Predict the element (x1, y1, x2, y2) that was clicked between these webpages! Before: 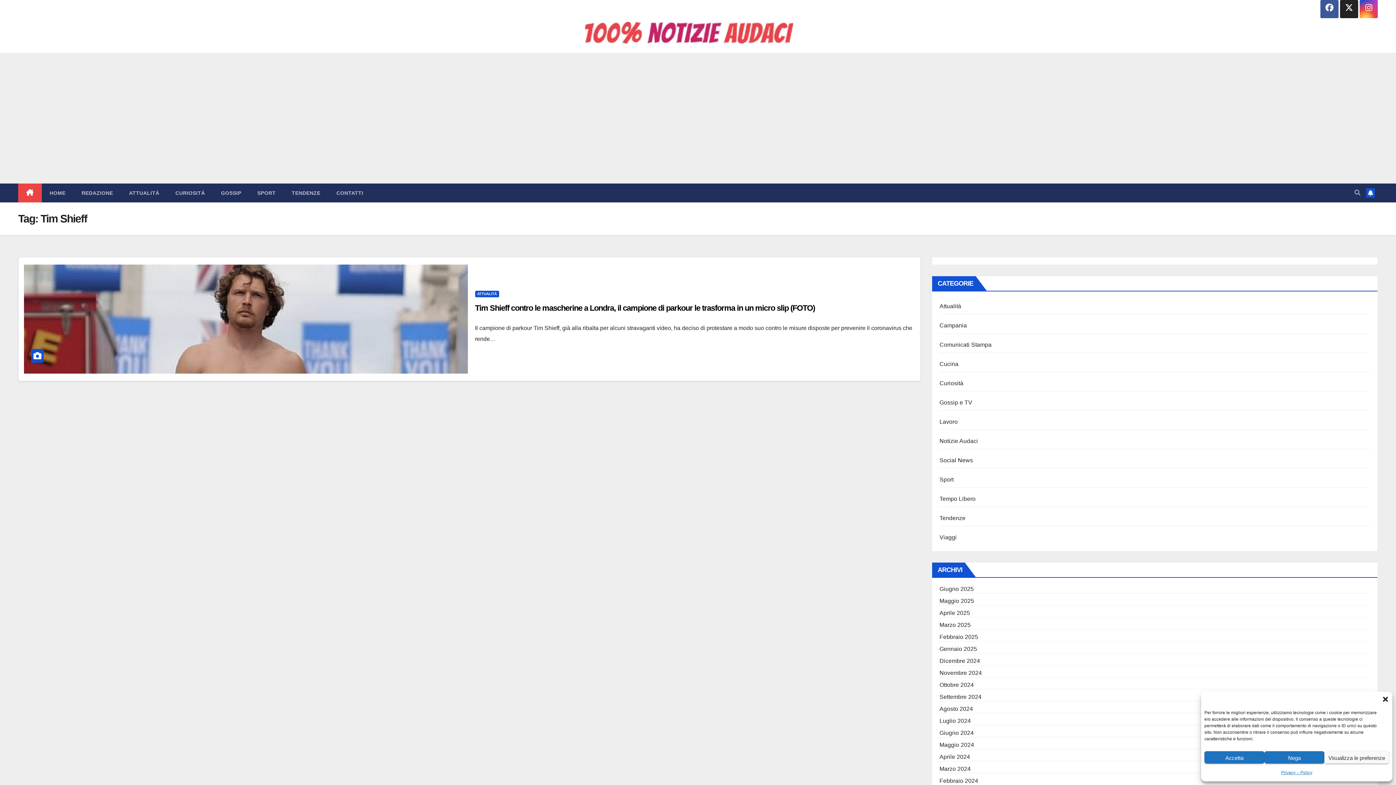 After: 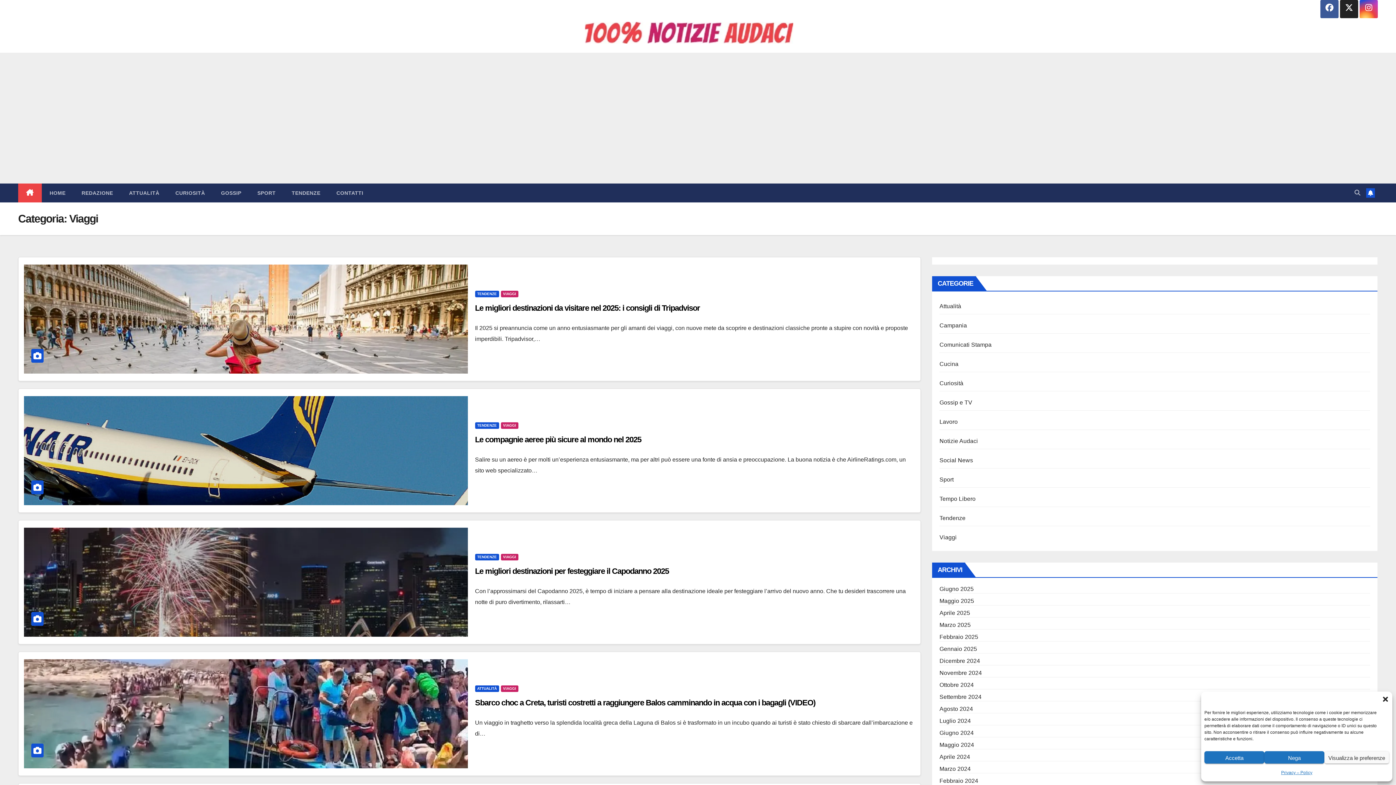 Action: label: Viaggi bbox: (939, 534, 956, 540)